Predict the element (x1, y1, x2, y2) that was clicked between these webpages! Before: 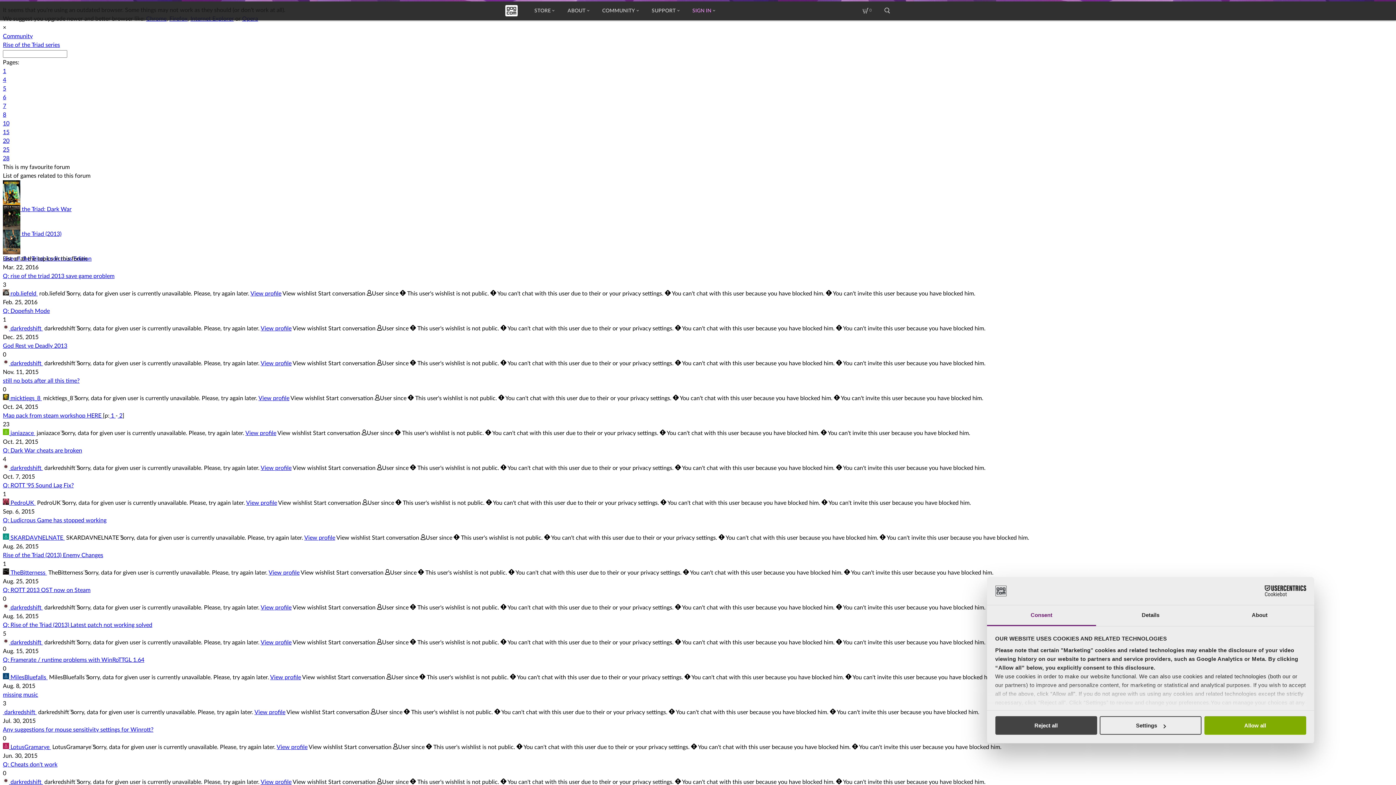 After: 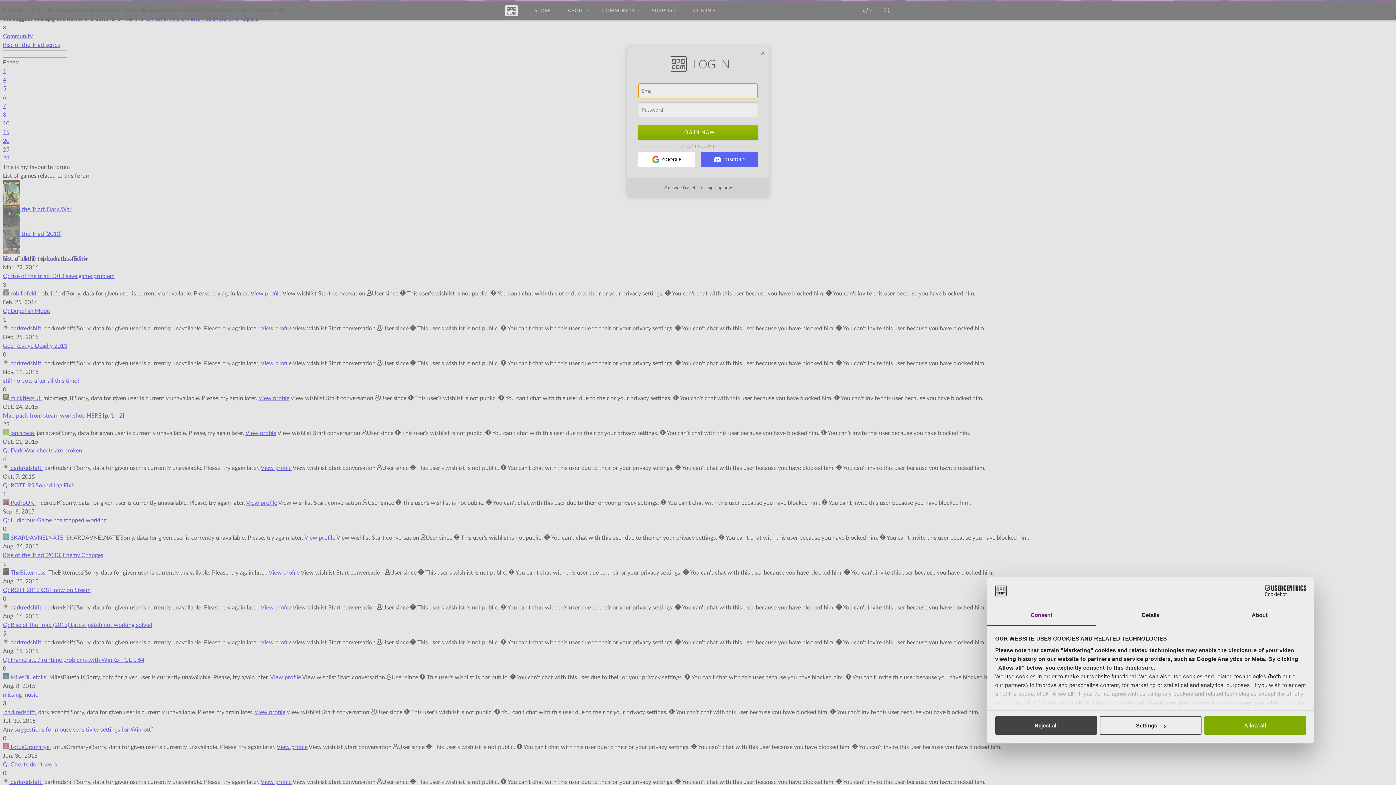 Action: label: SIGN IN bbox: (686, 1, 722, 20)